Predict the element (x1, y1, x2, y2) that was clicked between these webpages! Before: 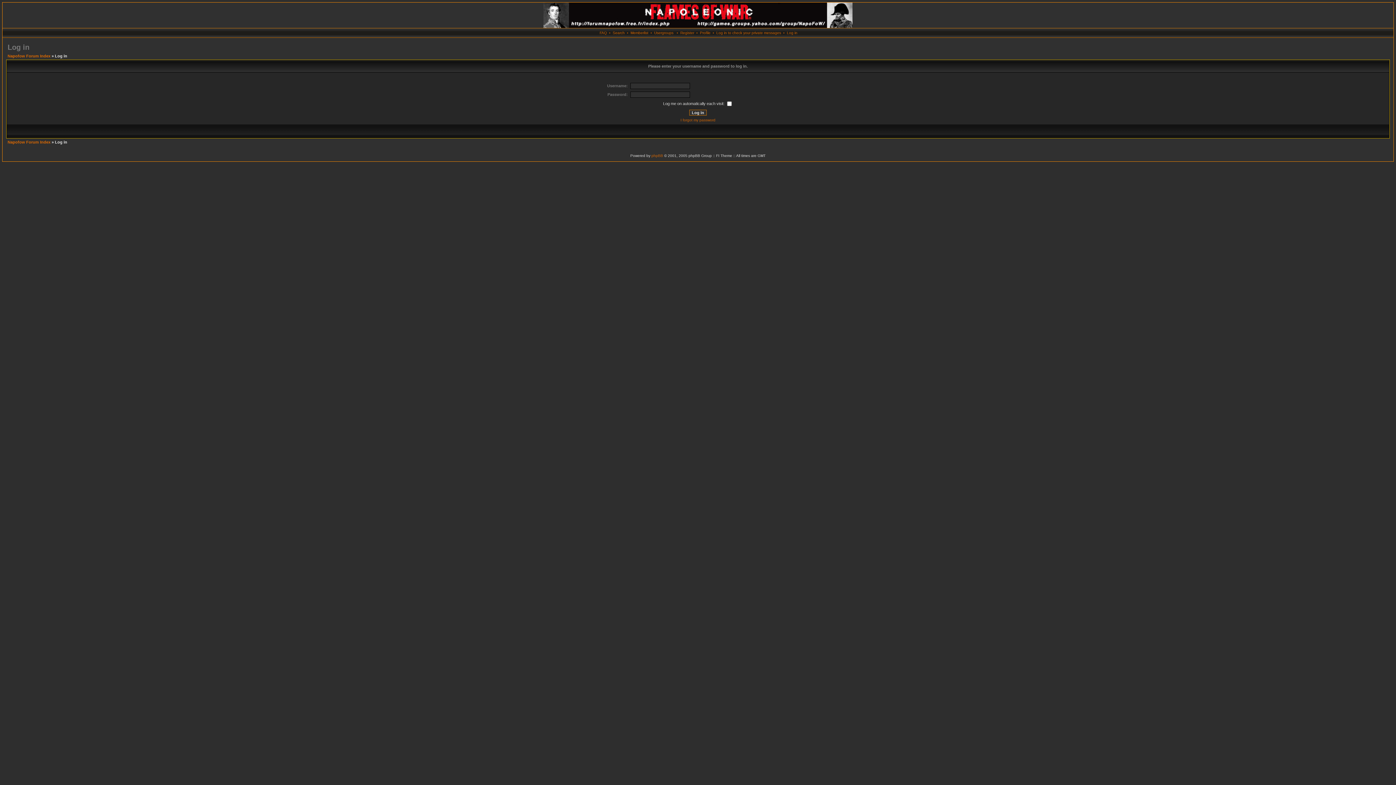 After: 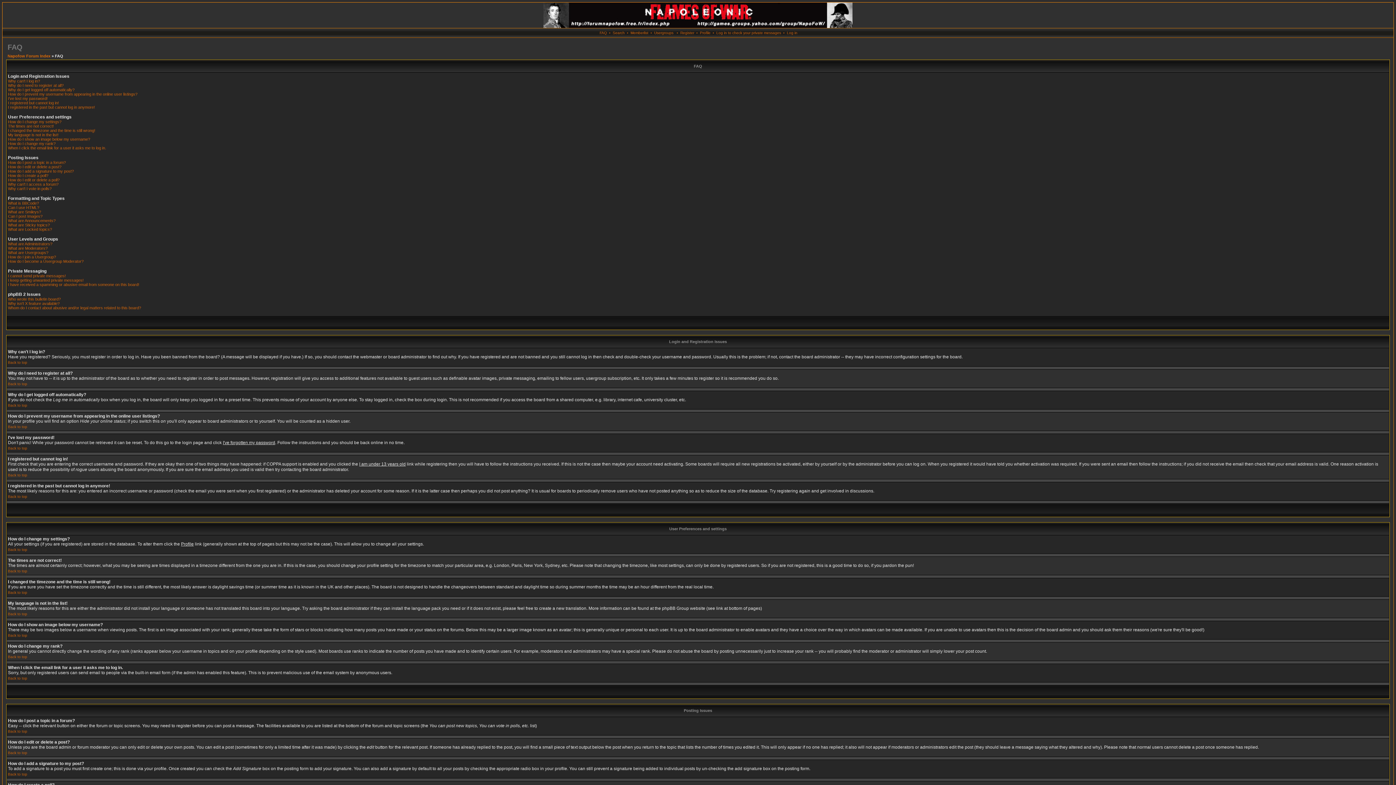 Action: label: FAQ bbox: (599, 30, 607, 34)